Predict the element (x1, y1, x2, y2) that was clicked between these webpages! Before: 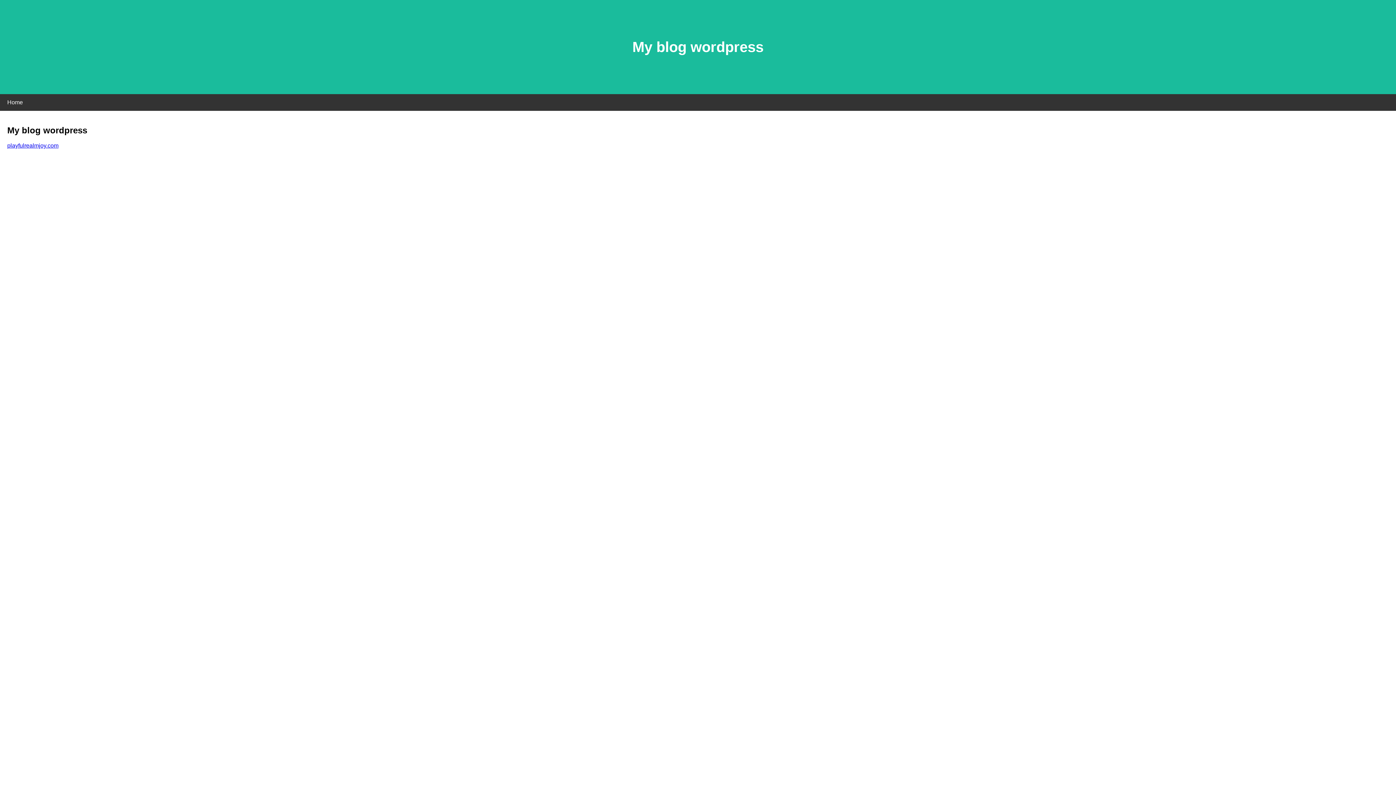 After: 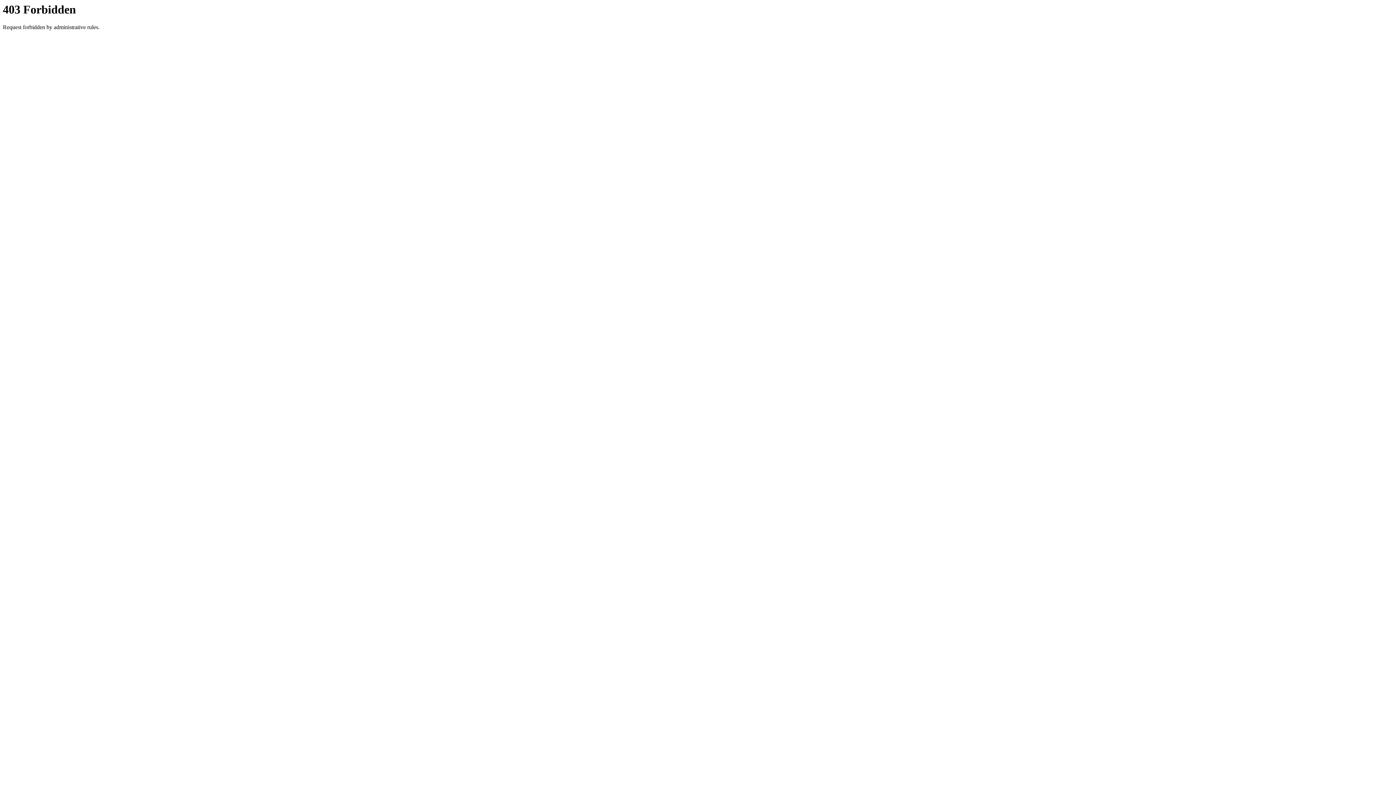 Action: label: playfulrealmjoy.com bbox: (7, 142, 58, 148)